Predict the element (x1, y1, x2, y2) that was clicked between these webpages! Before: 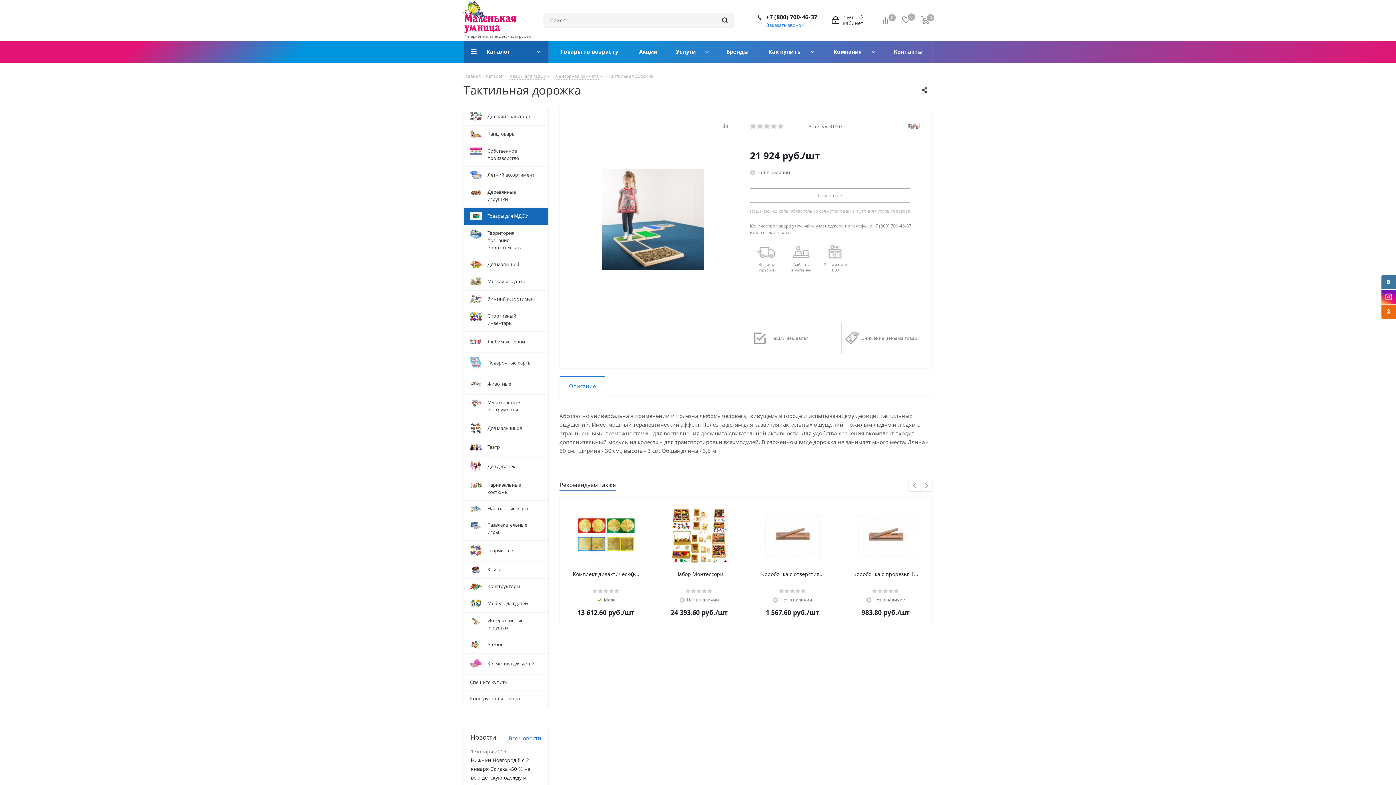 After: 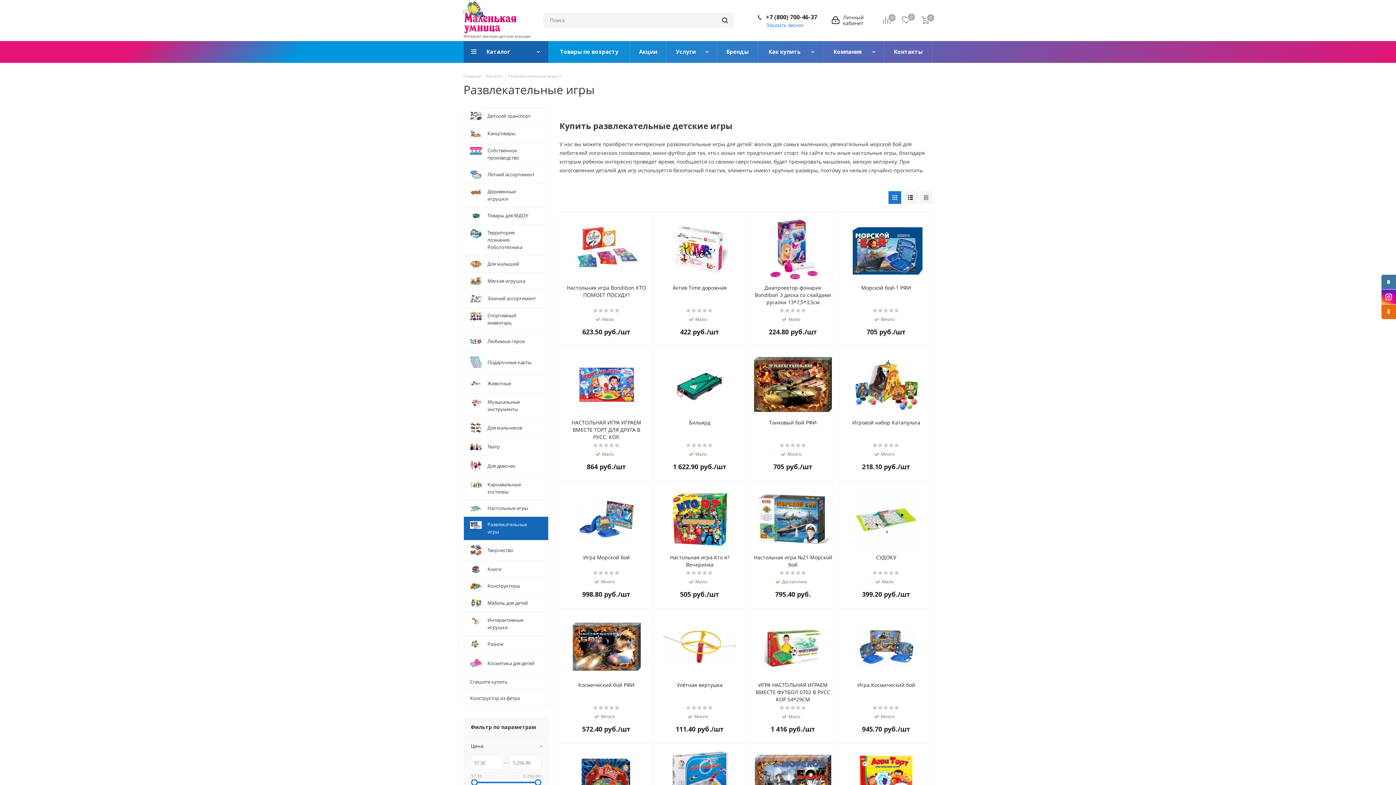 Action: label: 	Развлекательные игры bbox: (463, 517, 548, 540)